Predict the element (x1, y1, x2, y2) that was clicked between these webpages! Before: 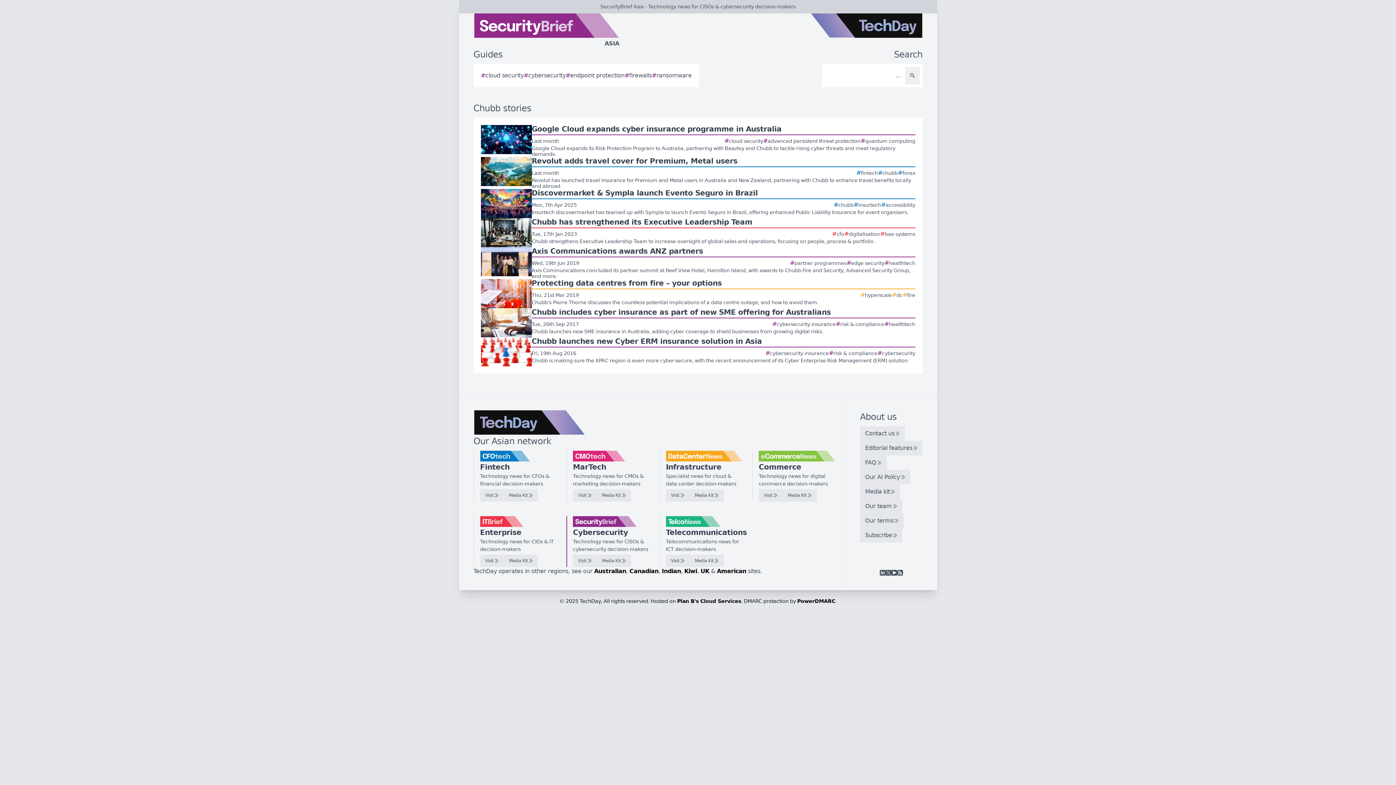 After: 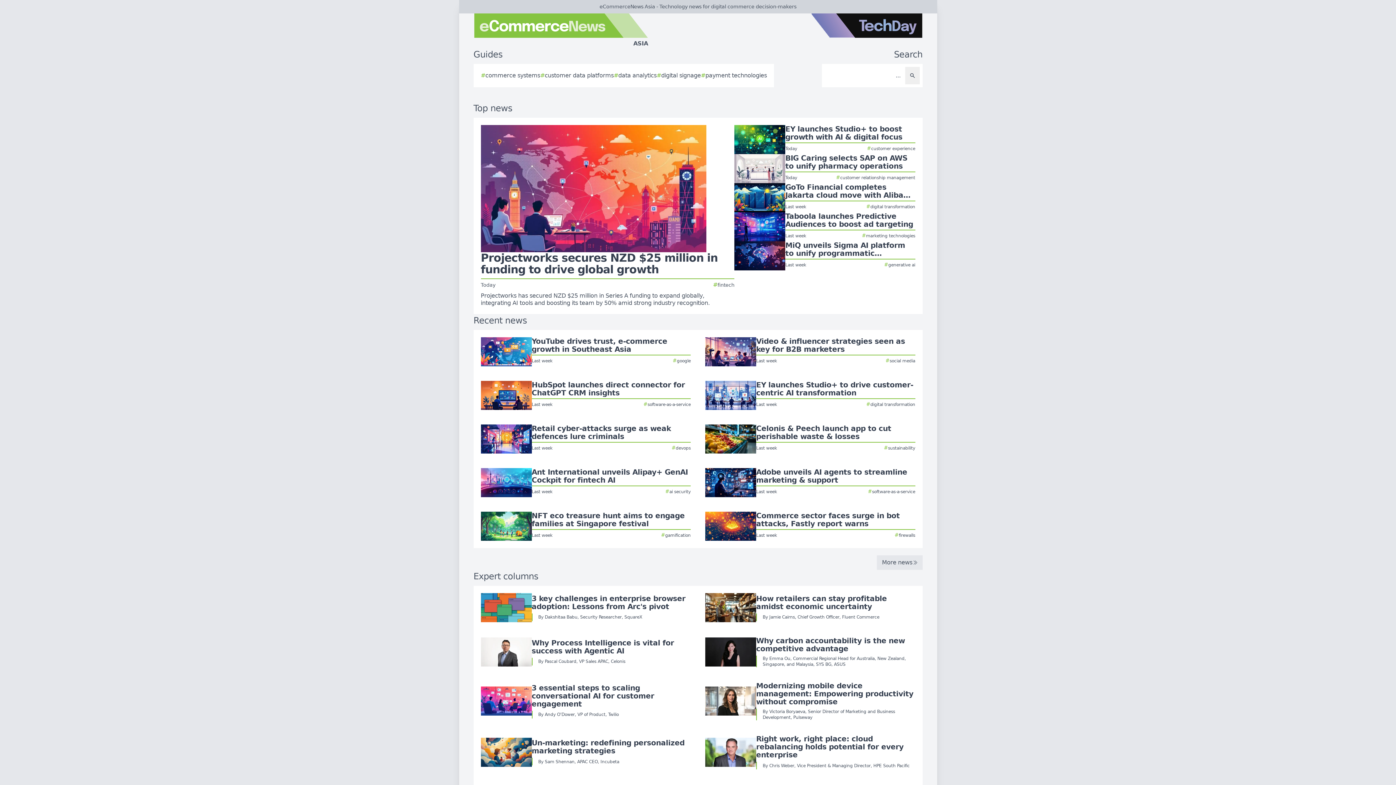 Action: bbox: (758, 489, 782, 501) label: Visit